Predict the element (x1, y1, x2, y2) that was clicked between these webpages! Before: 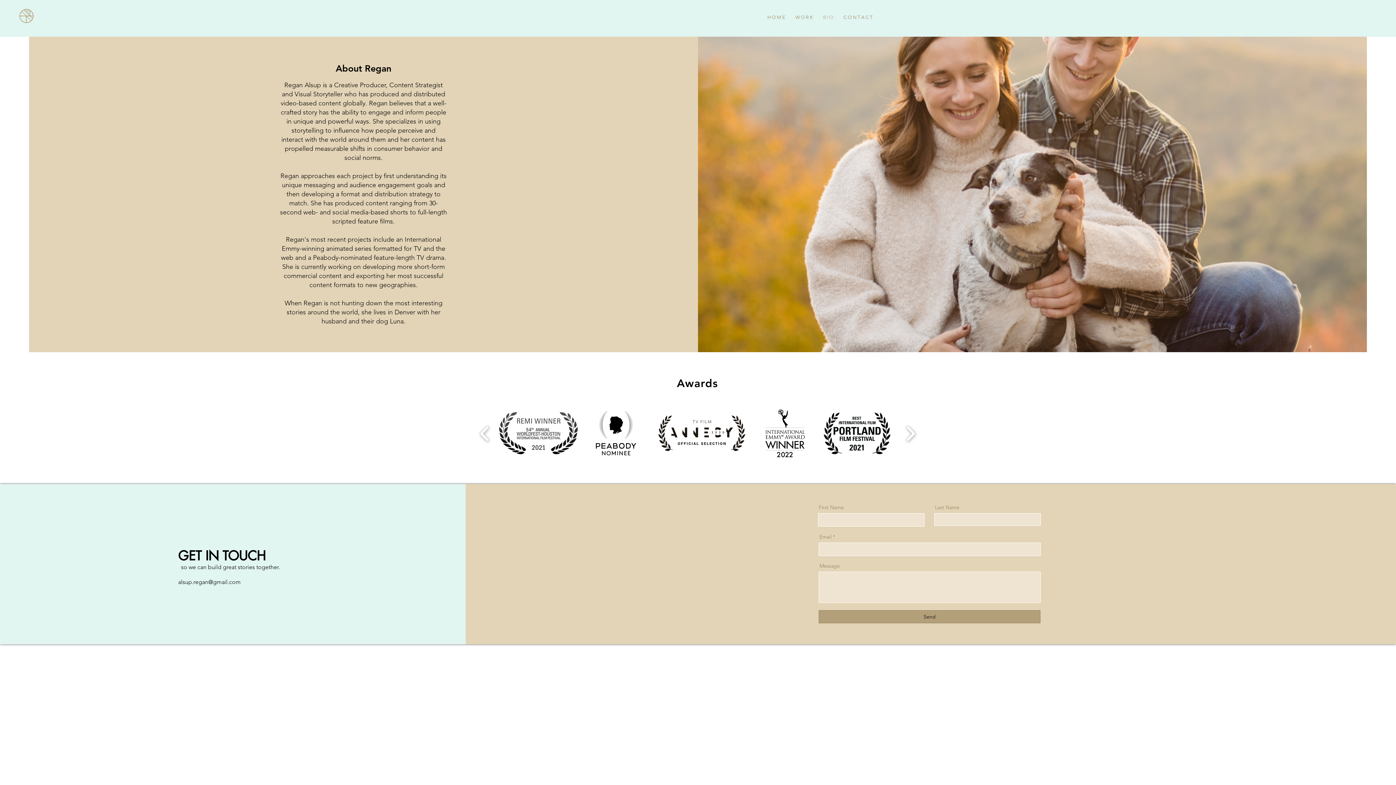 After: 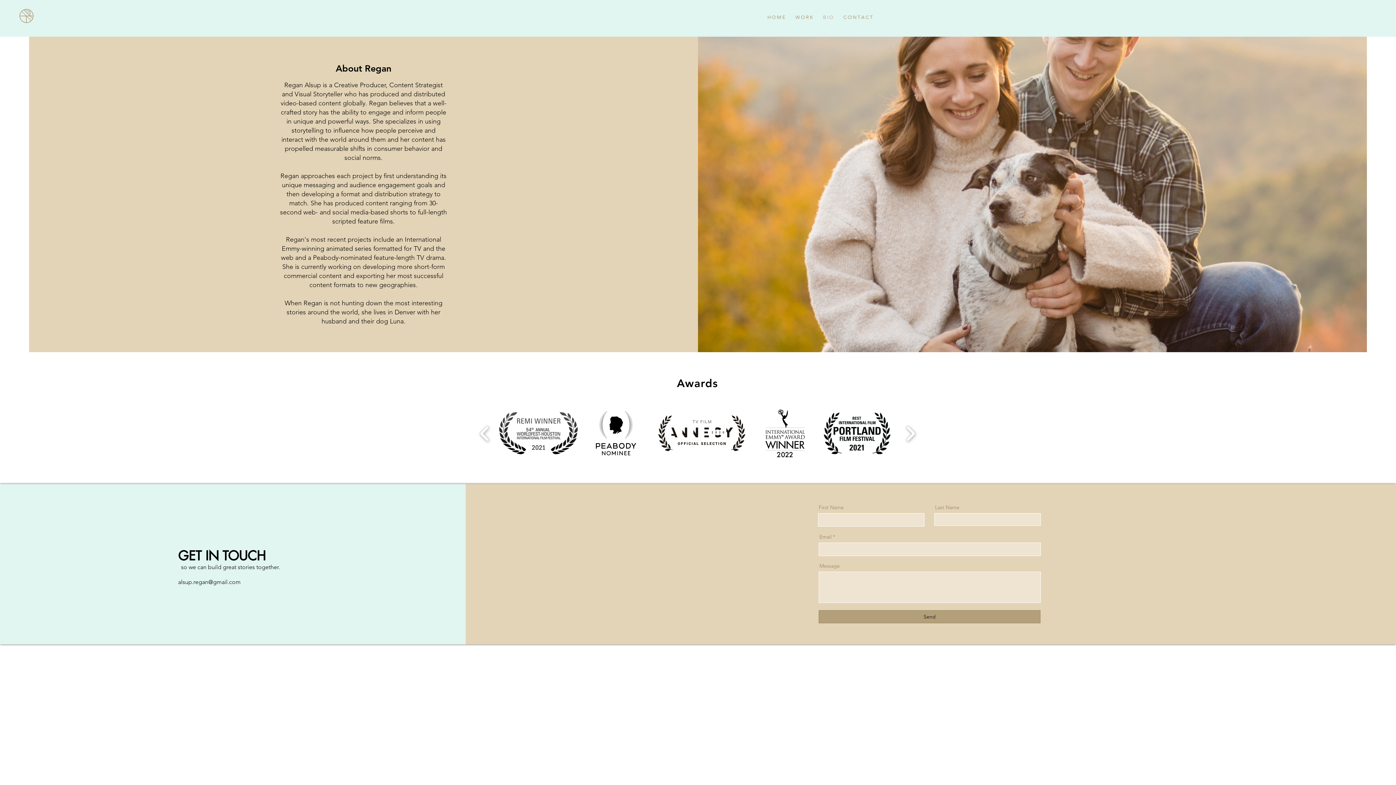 Action: label: B I O bbox: (819, 10, 837, 23)